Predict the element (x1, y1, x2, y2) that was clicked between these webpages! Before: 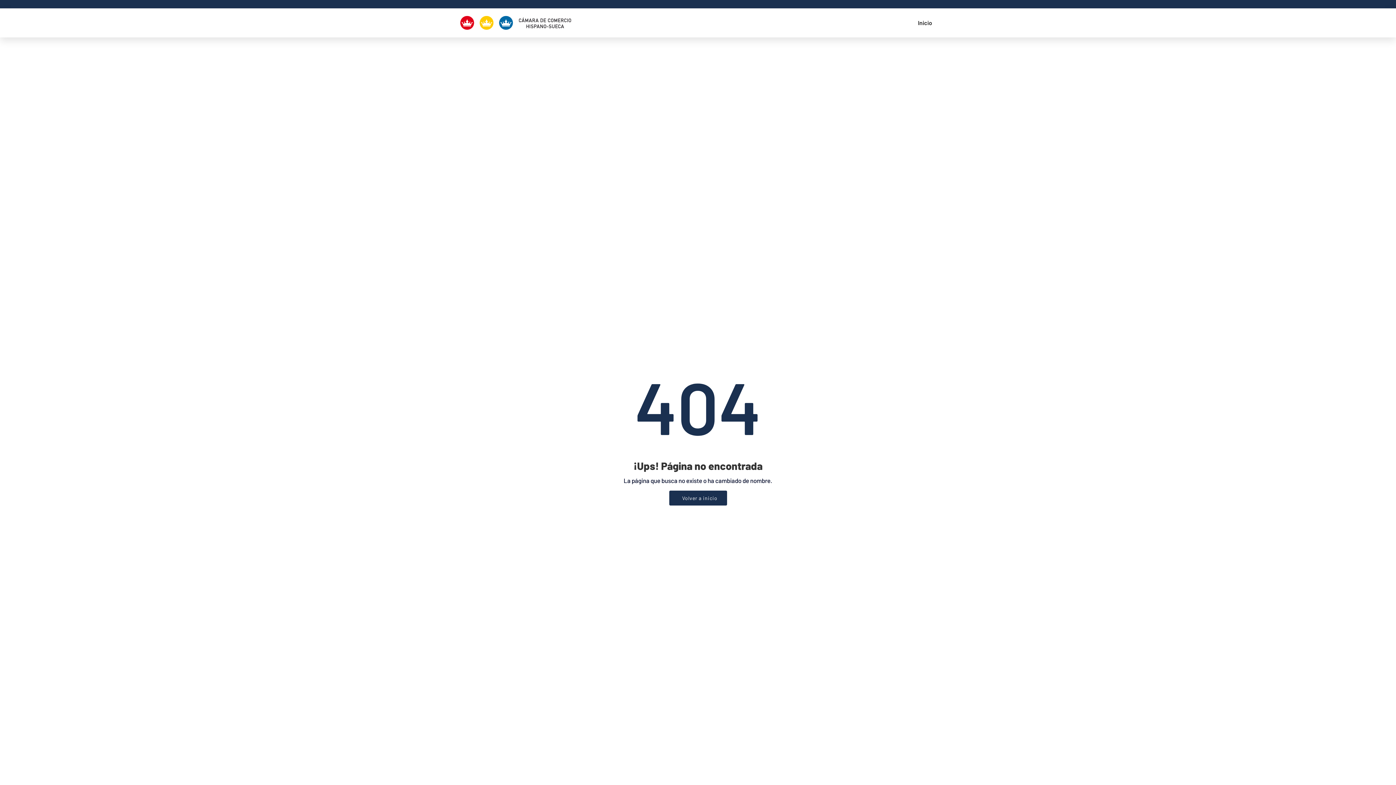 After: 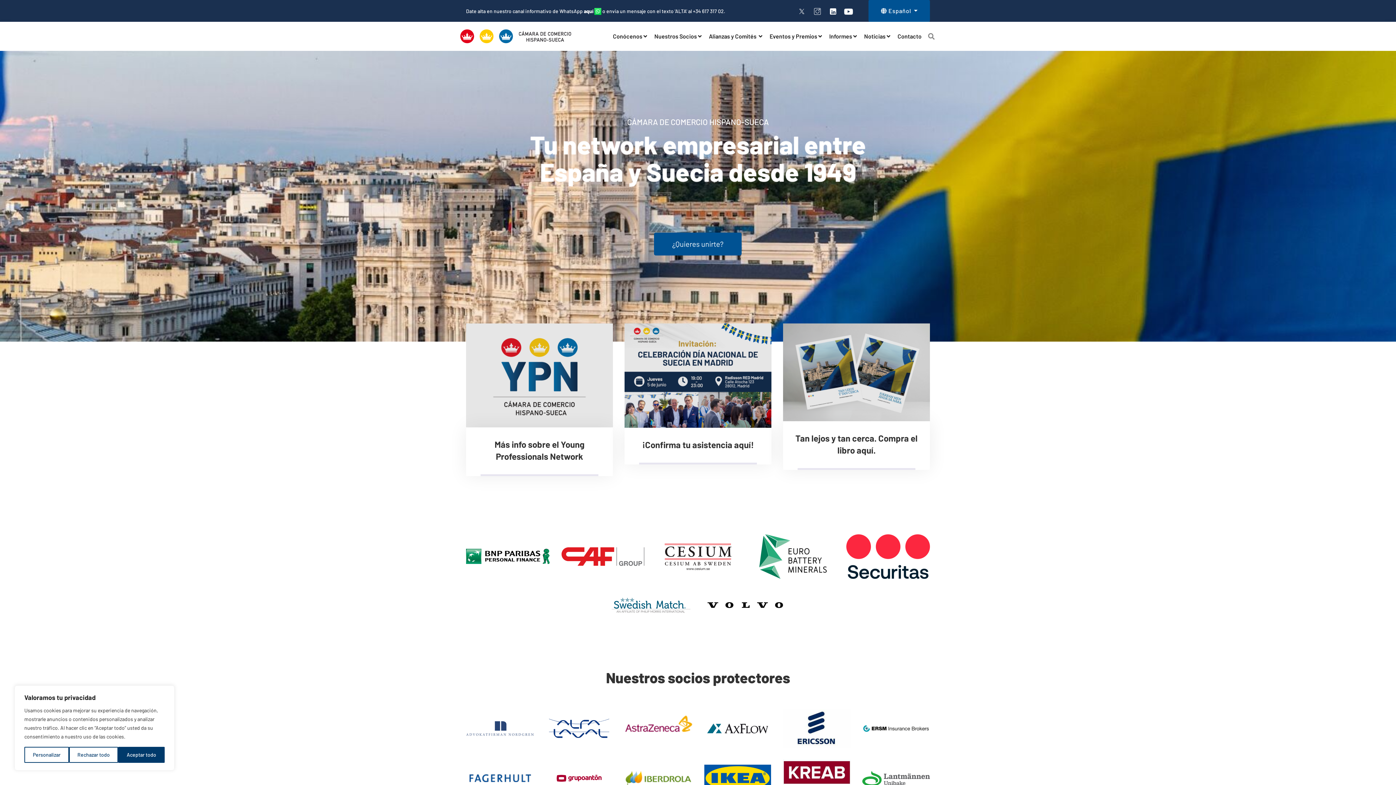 Action: bbox: (460, 16, 571, 29)